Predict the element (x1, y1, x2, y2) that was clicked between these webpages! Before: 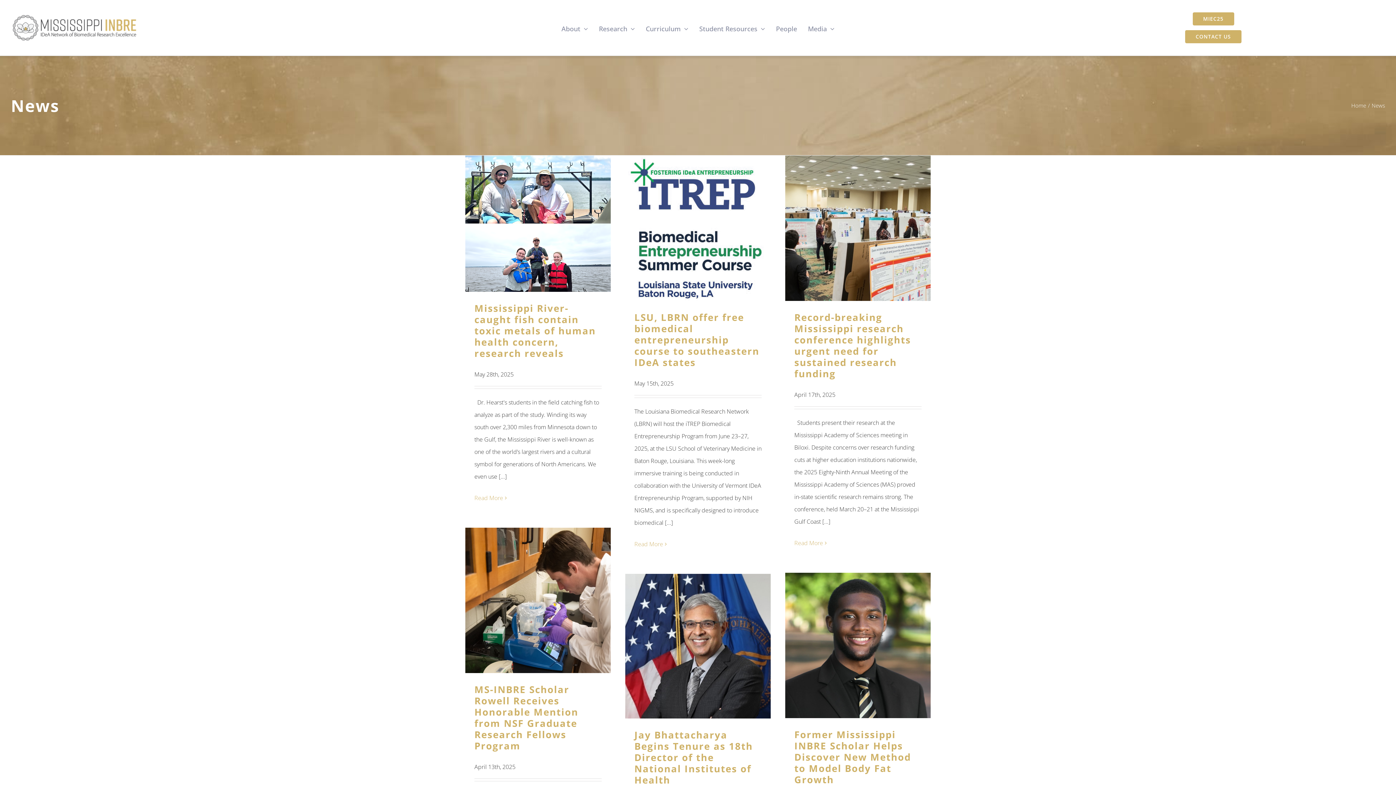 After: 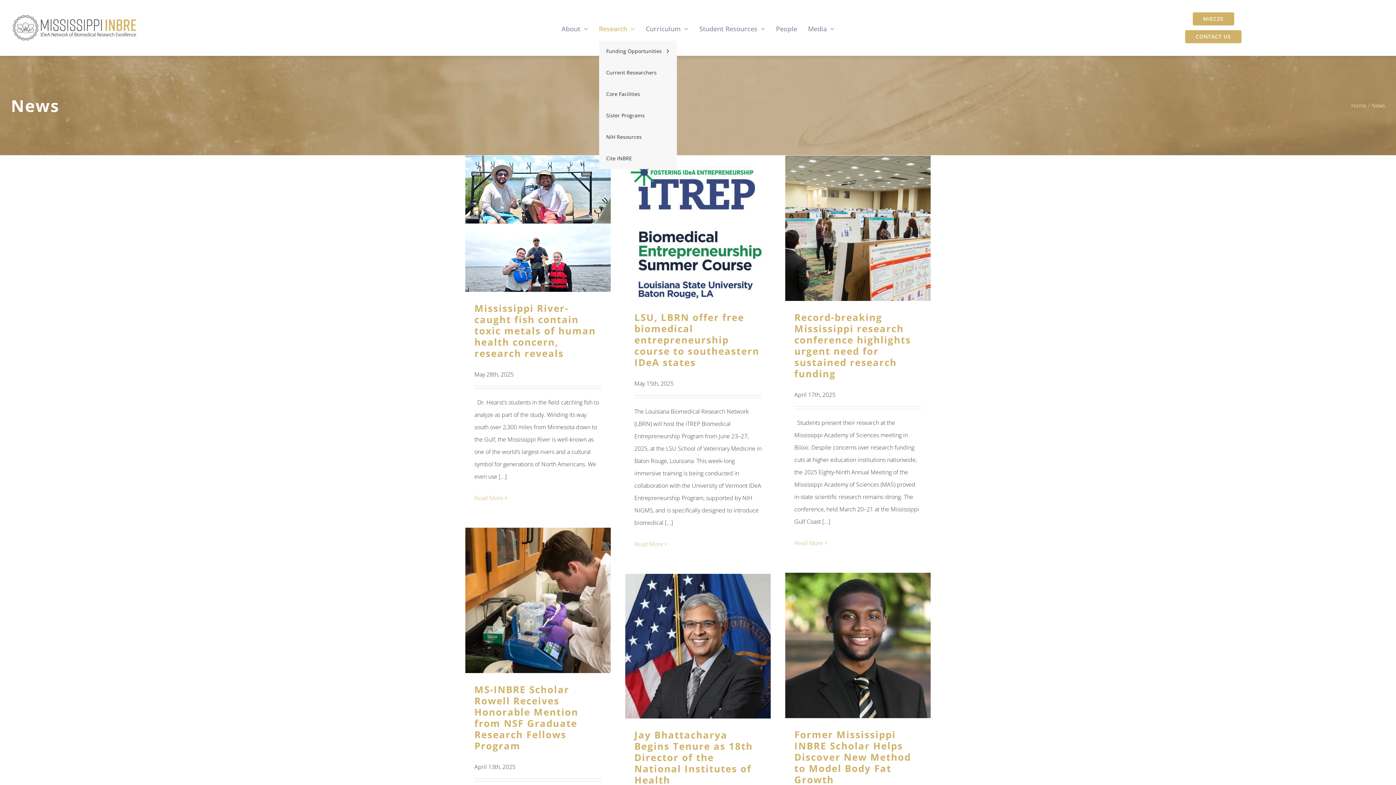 Action: bbox: (599, 14, 635, 40) label: Research